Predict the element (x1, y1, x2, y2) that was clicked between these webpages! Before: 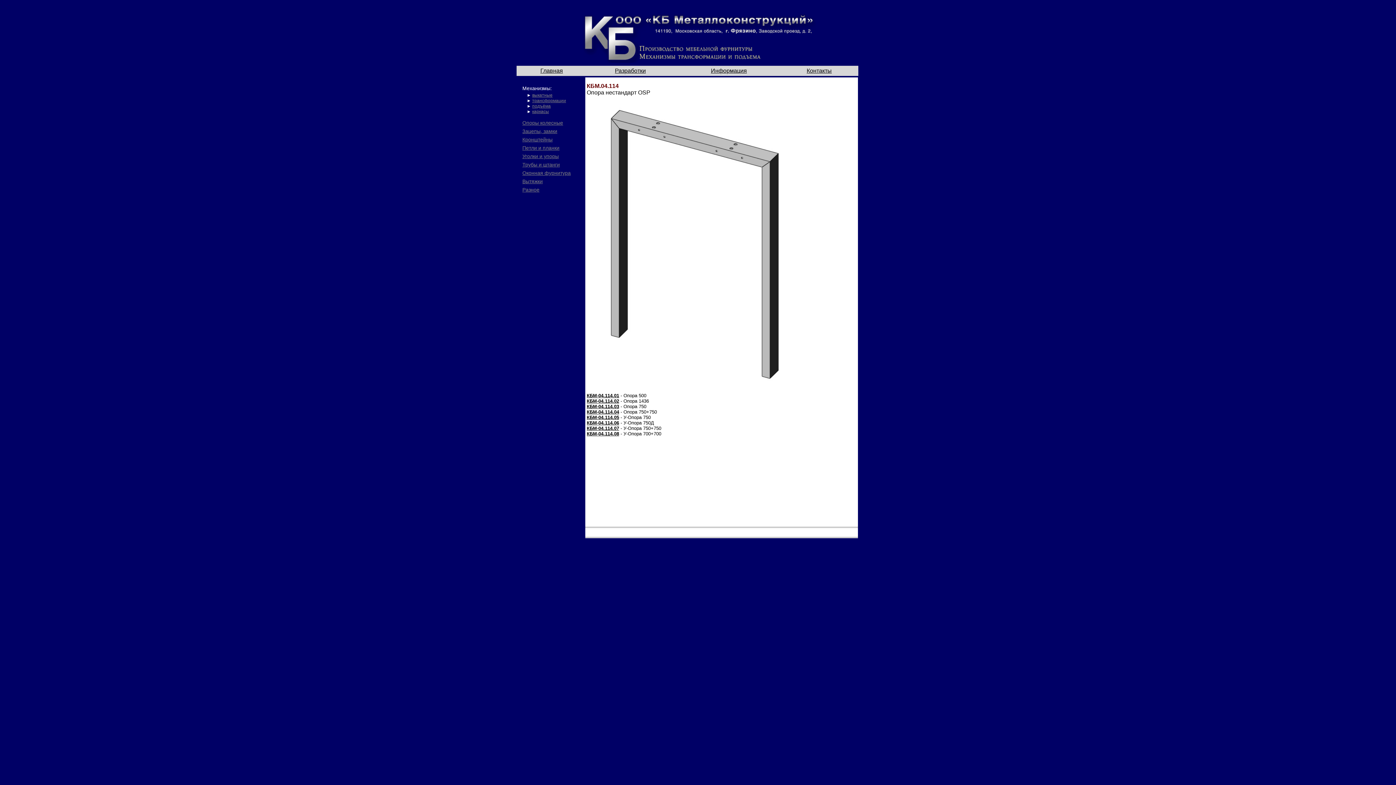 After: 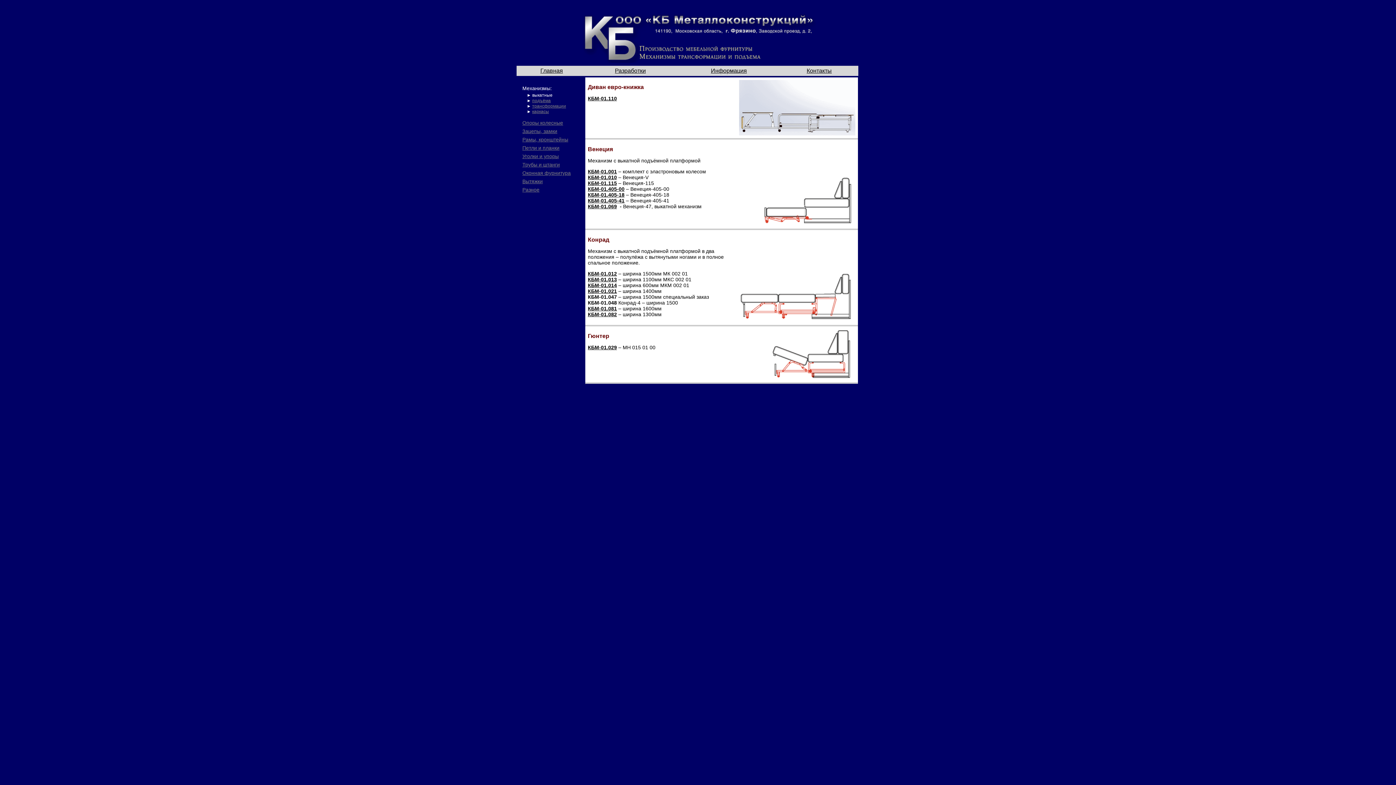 Action: label: выкатные bbox: (532, 92, 552, 97)